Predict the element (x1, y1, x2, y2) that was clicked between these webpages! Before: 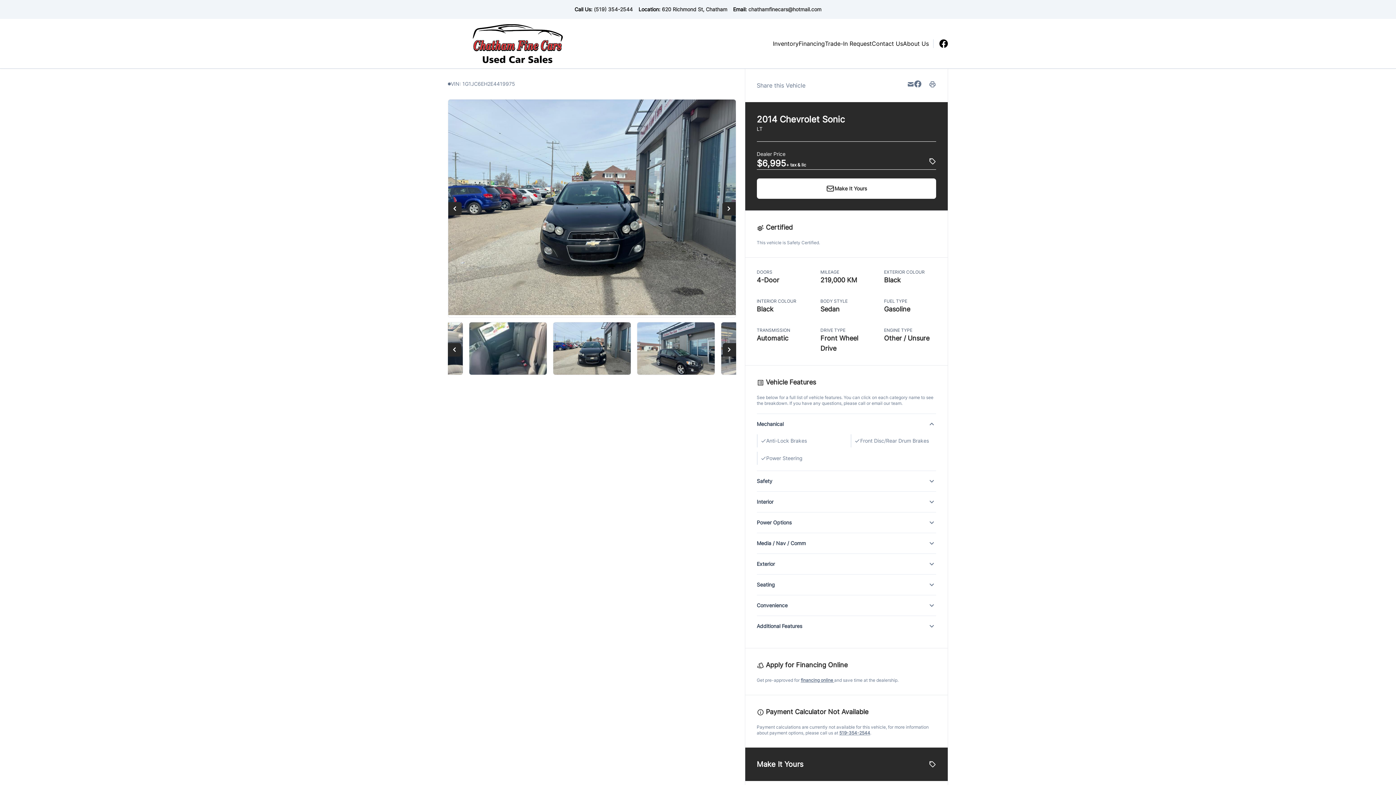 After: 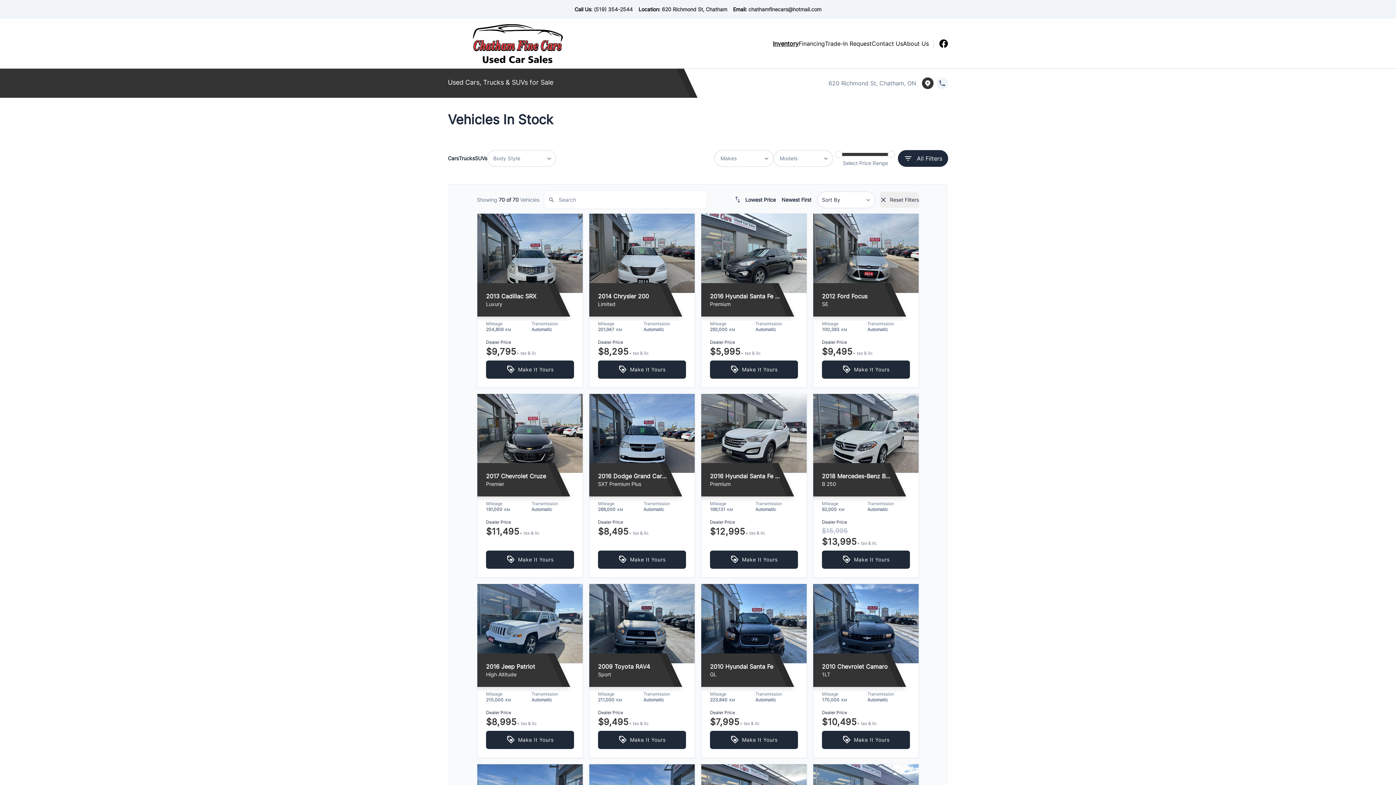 Action: bbox: (773, 40, 798, 47) label: Inventory